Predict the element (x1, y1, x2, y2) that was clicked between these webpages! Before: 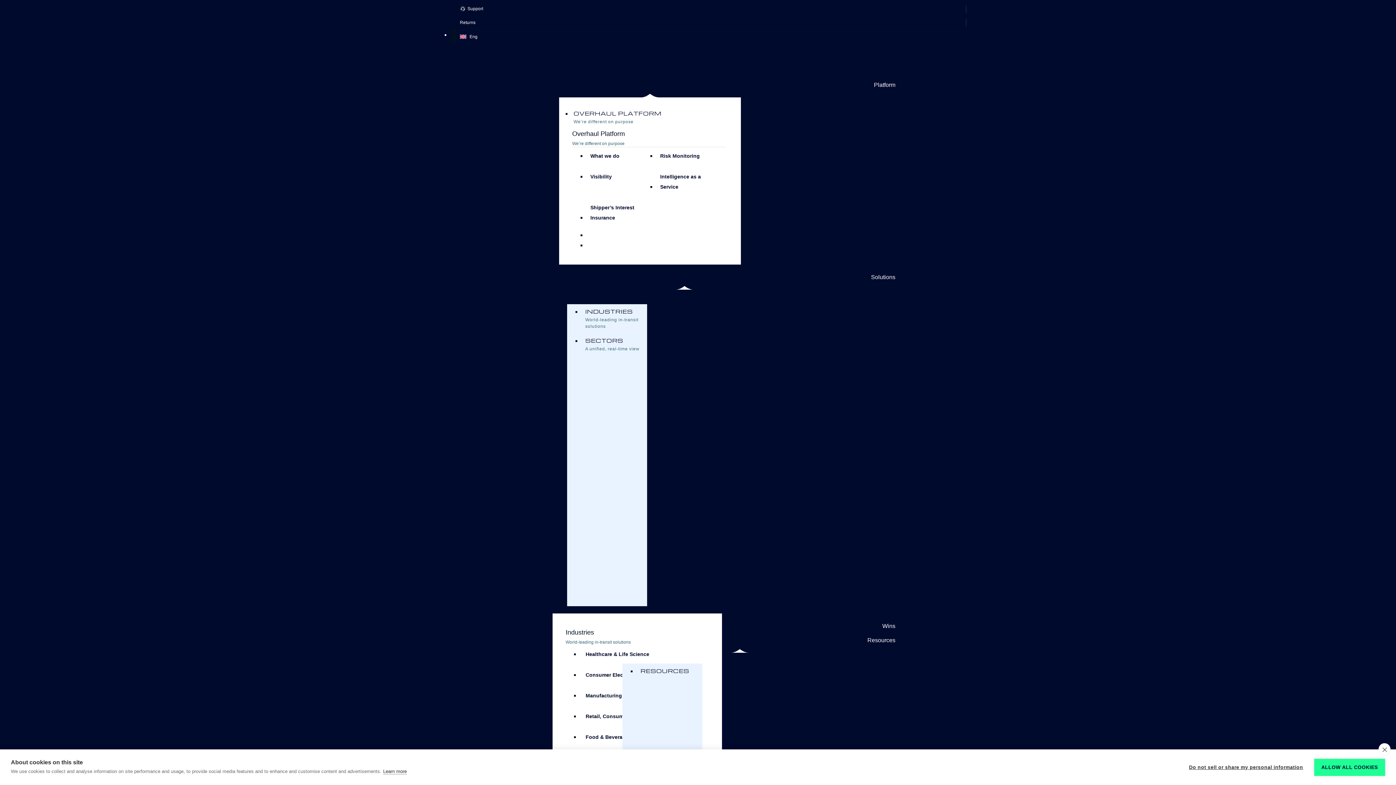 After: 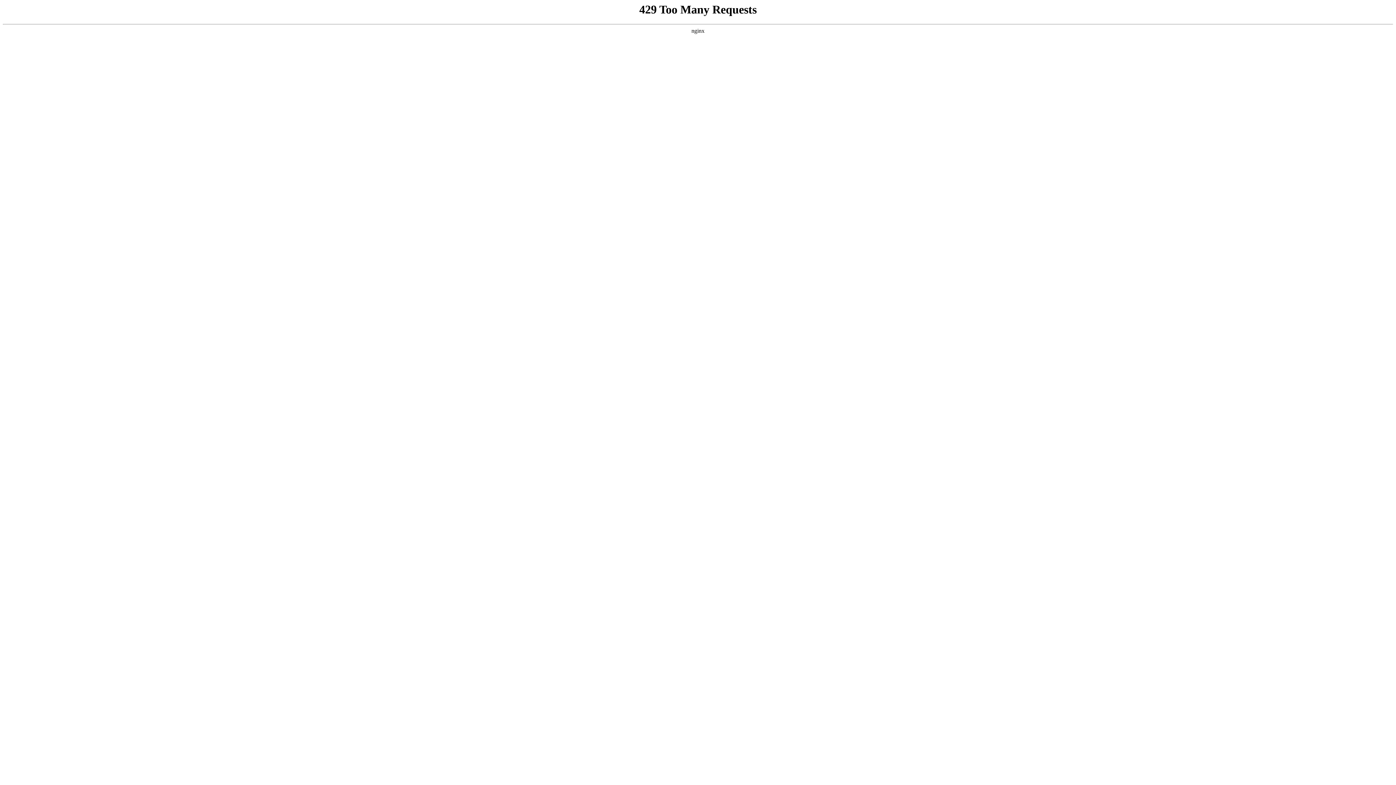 Action: bbox: (867, 637, 895, 643) label: Resources